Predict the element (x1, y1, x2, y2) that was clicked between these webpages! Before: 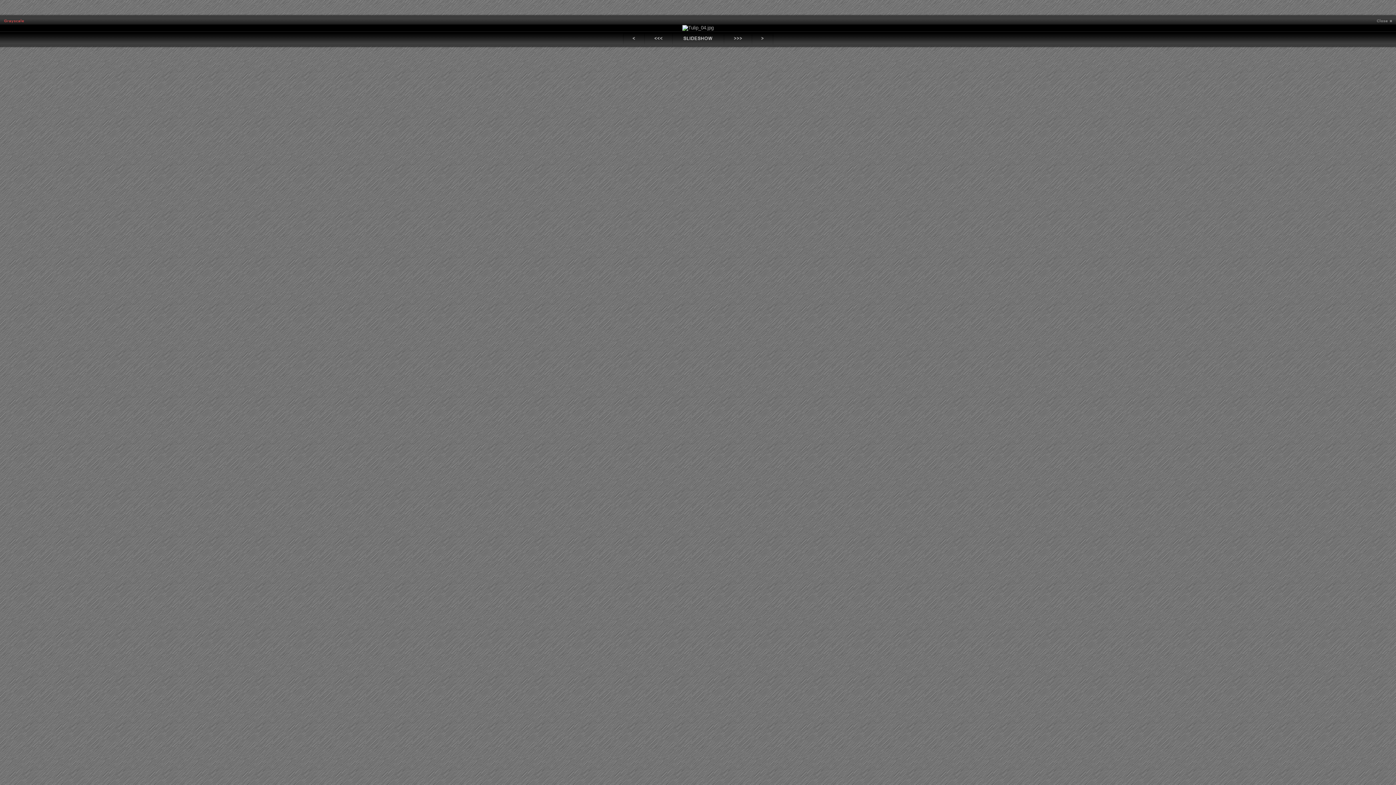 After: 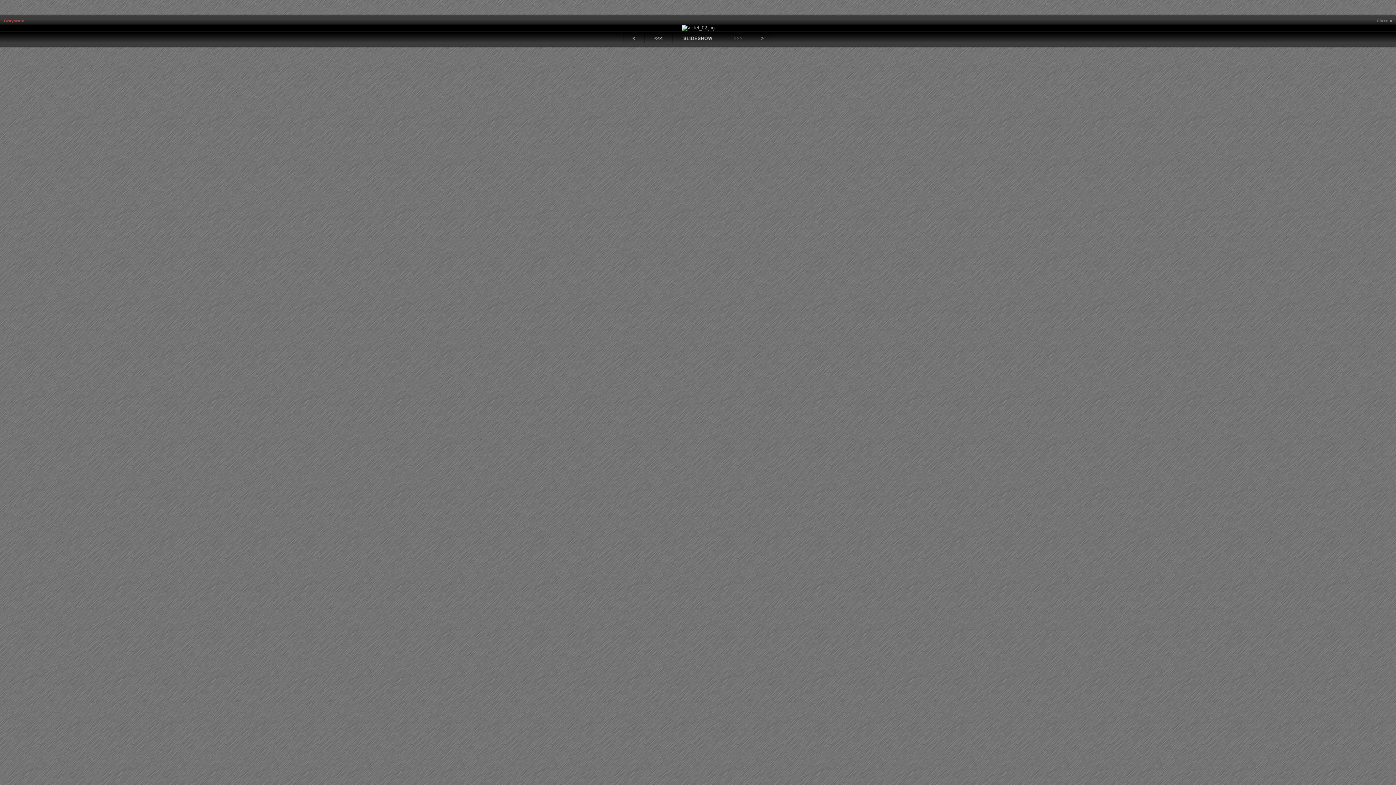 Action: bbox: (724, 32, 751, 44)